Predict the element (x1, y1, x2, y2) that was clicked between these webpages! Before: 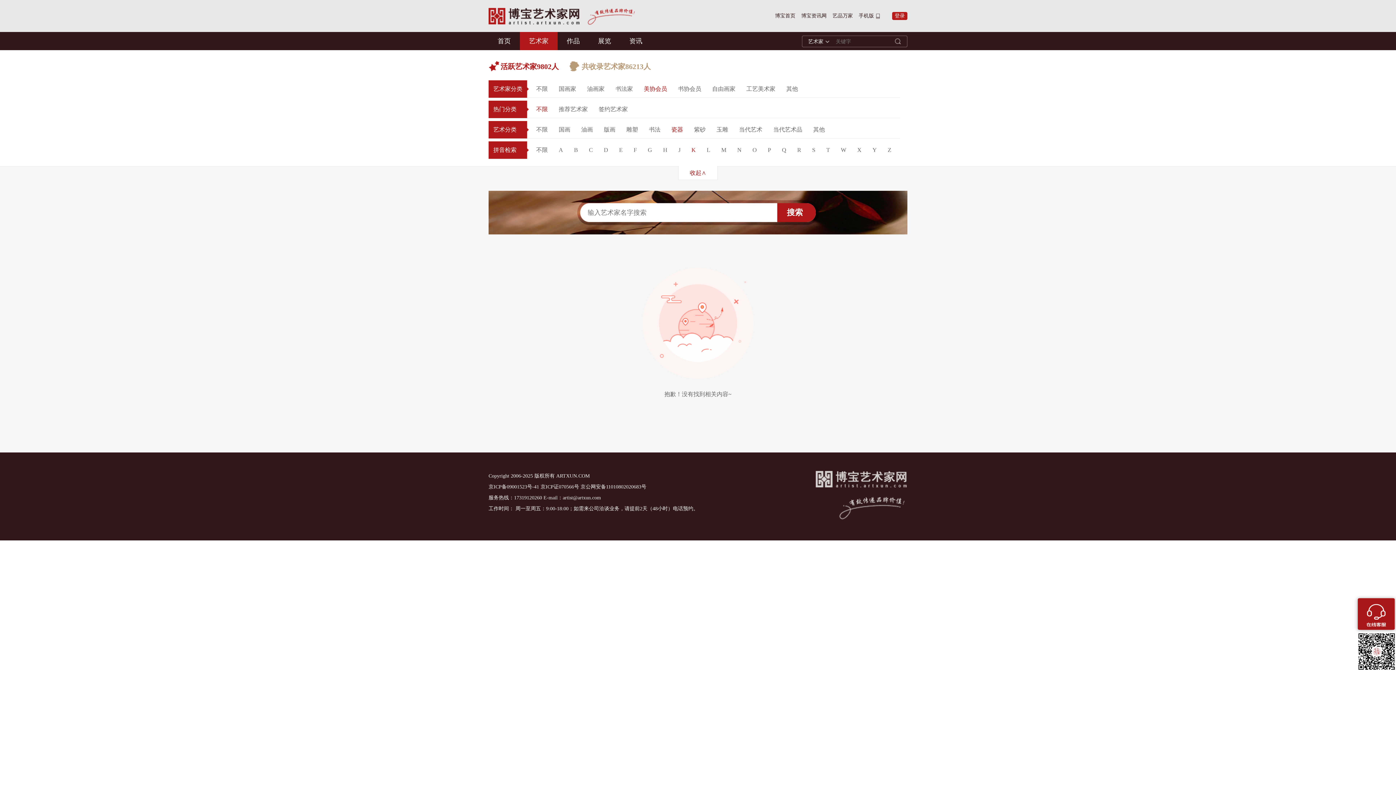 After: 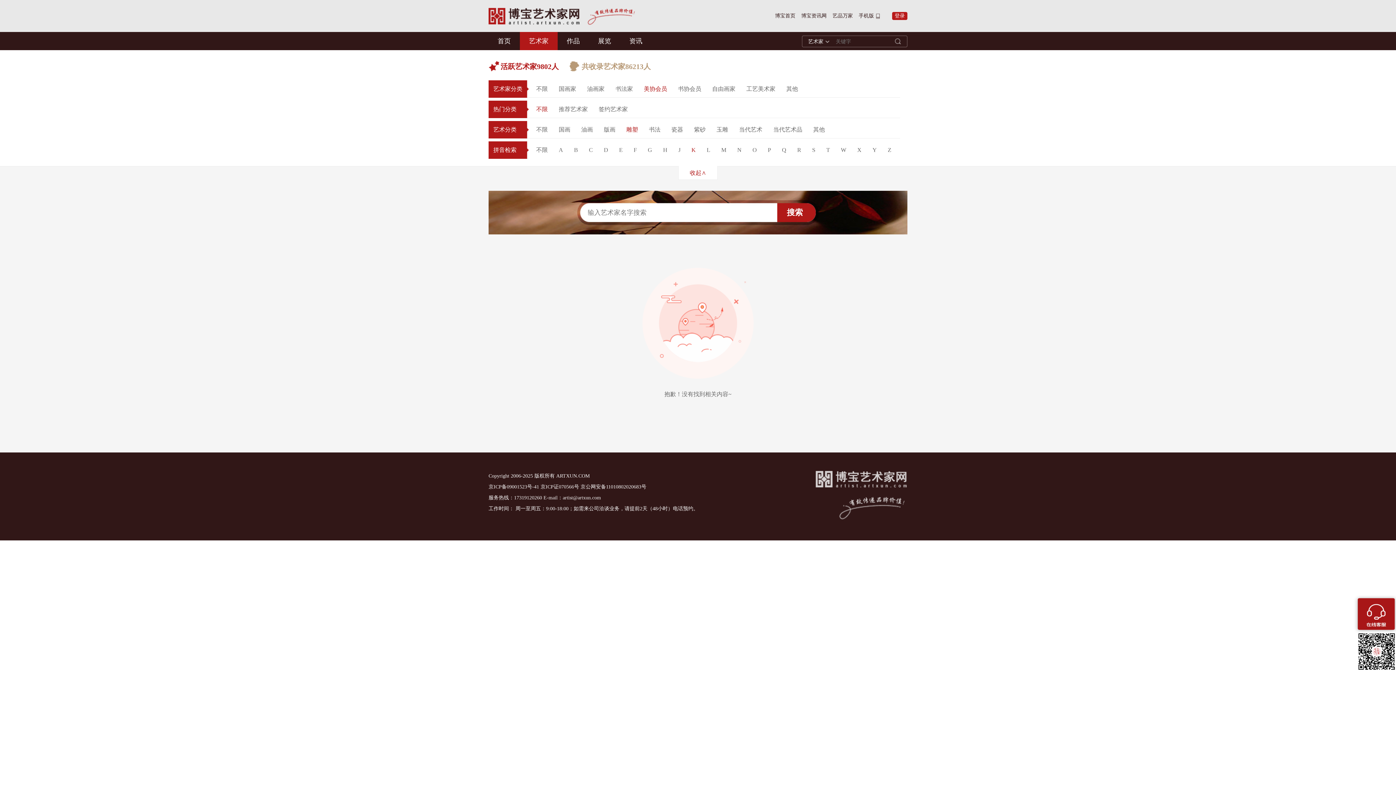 Action: label: 雕塑 bbox: (626, 121, 638, 138)